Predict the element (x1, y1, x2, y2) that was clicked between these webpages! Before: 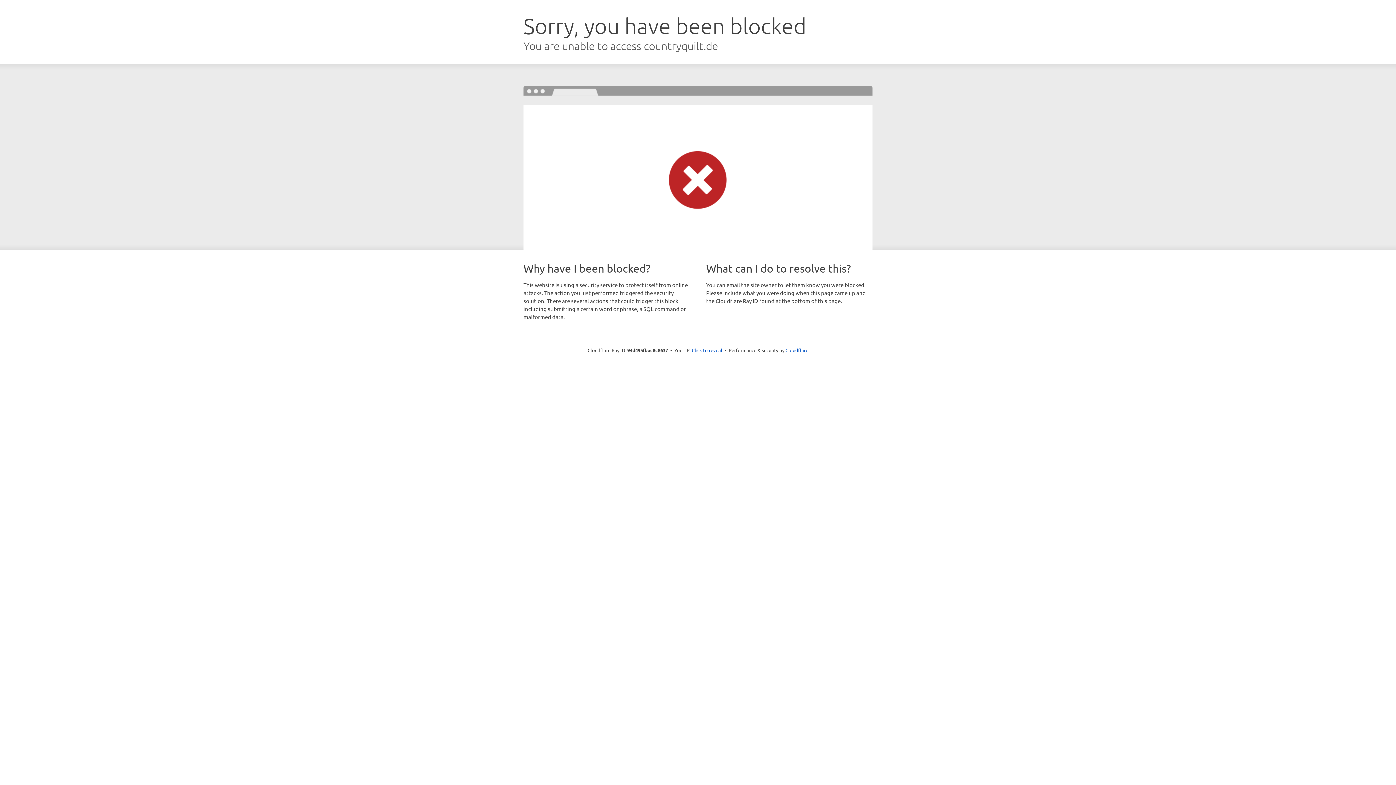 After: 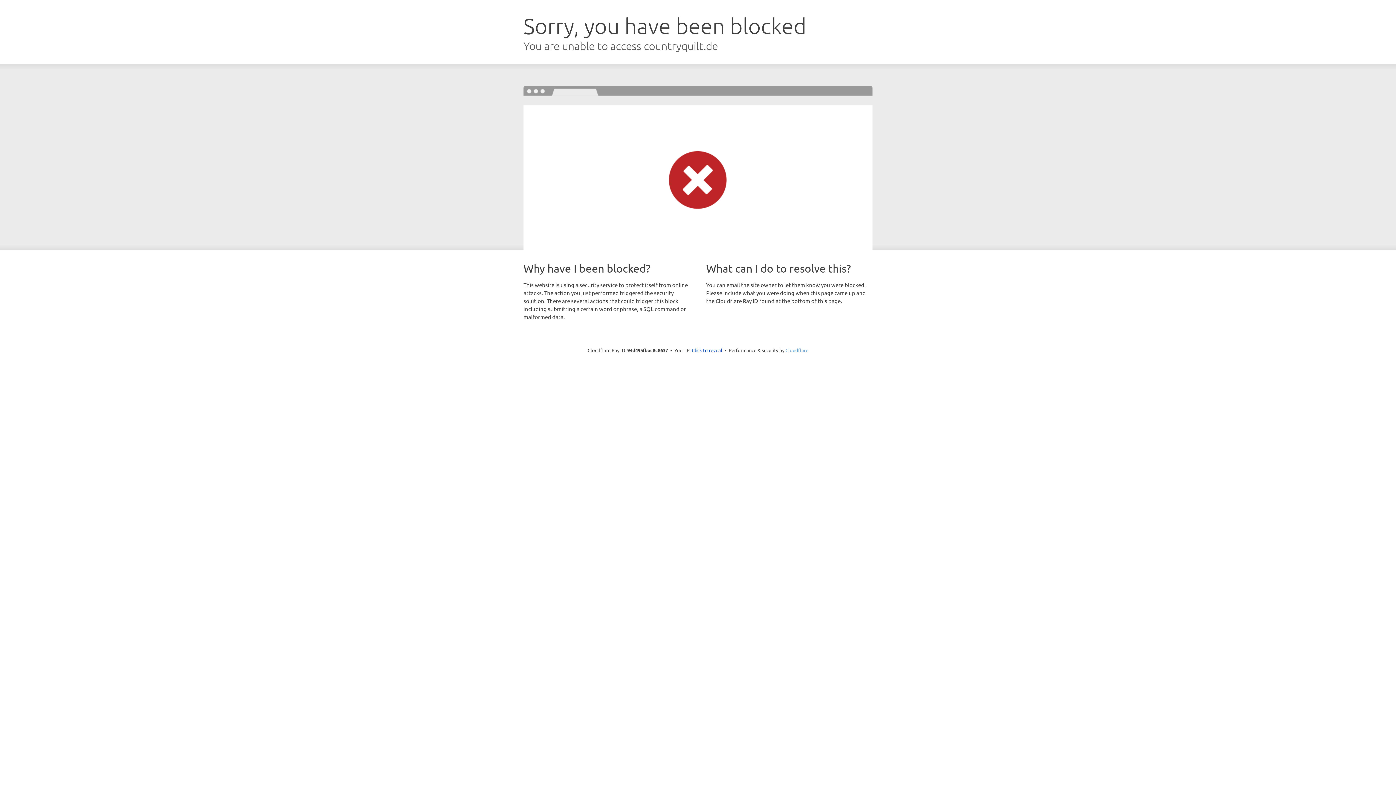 Action: bbox: (785, 347, 808, 353) label: Cloudflare